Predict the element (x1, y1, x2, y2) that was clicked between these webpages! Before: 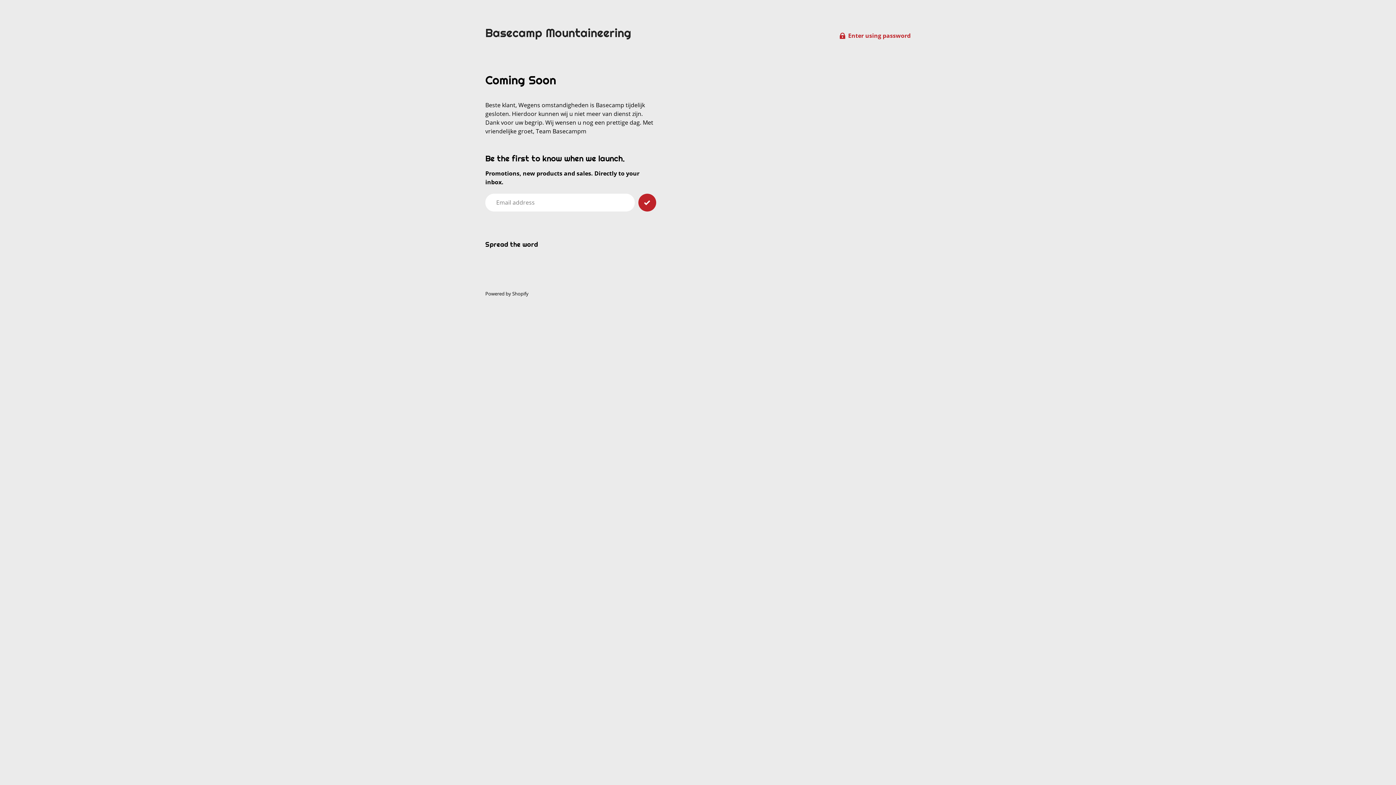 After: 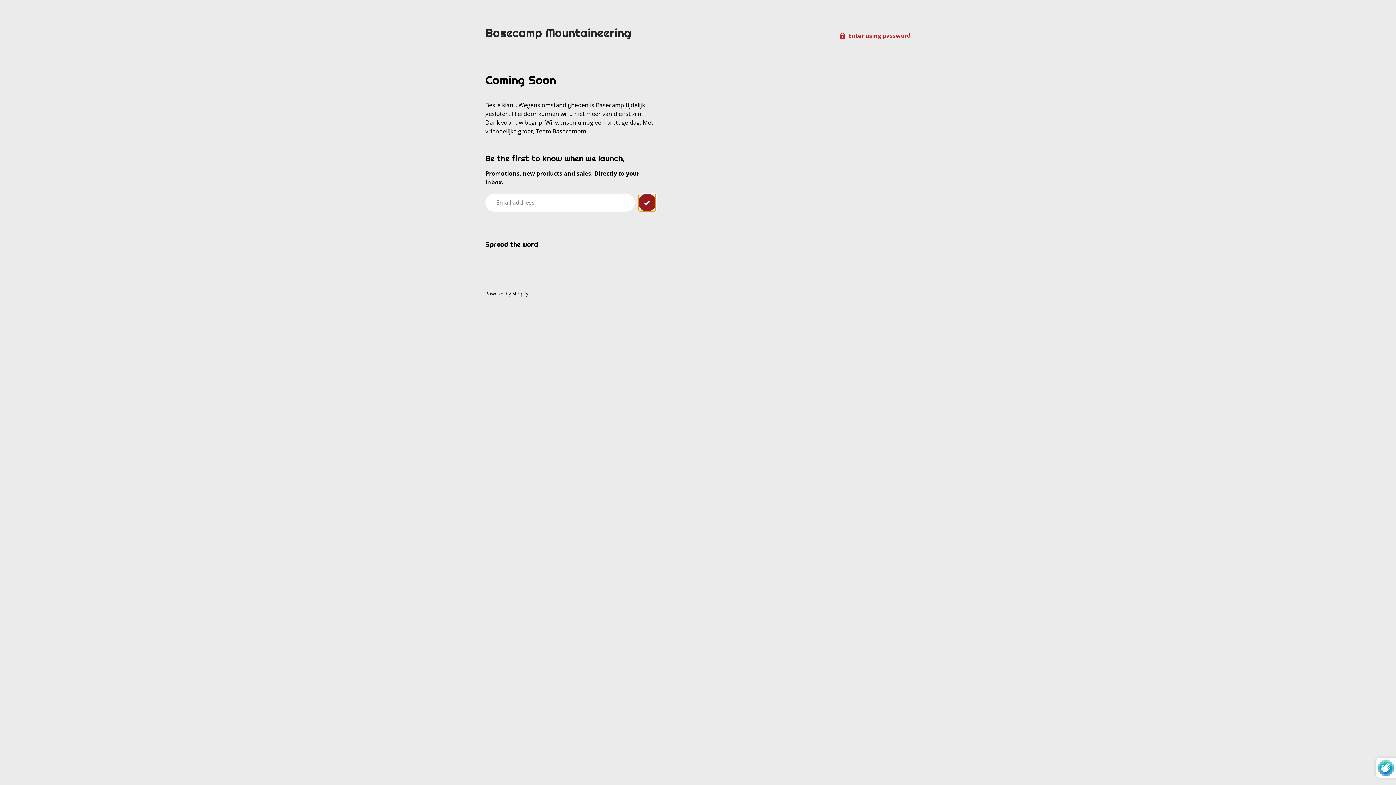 Action: bbox: (638, 193, 656, 211)